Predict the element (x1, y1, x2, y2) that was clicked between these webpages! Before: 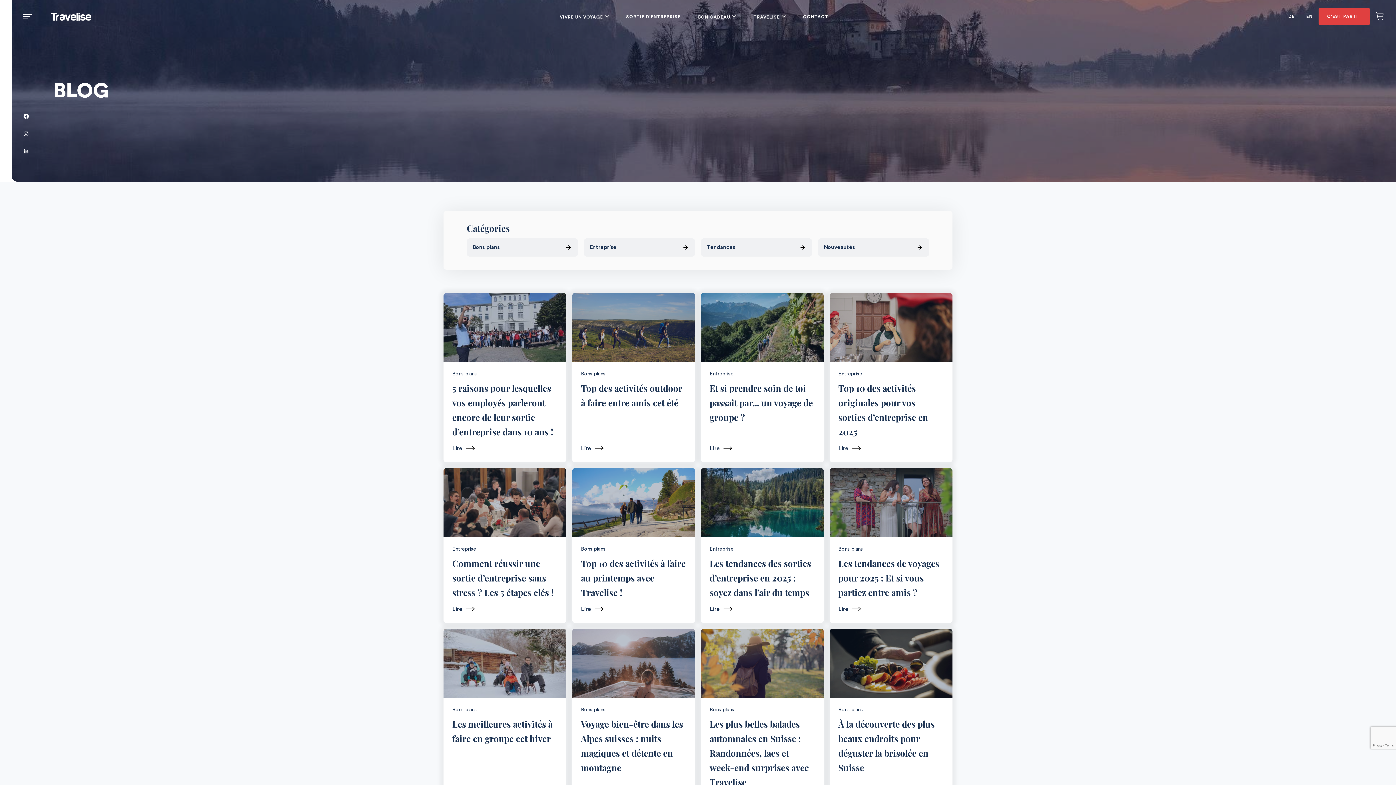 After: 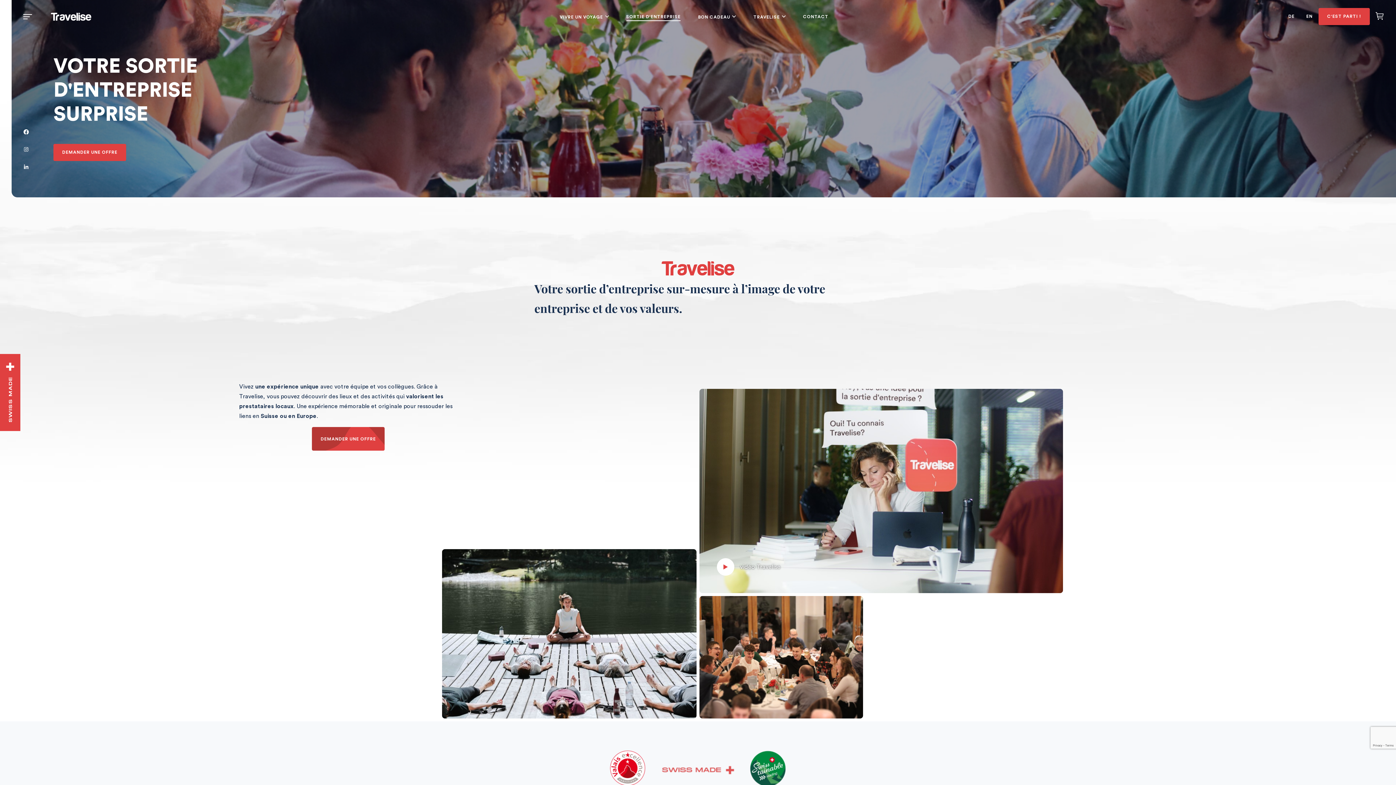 Action: label: SORTIE D'ENTREPRISE bbox: (620, 8, 686, 24)